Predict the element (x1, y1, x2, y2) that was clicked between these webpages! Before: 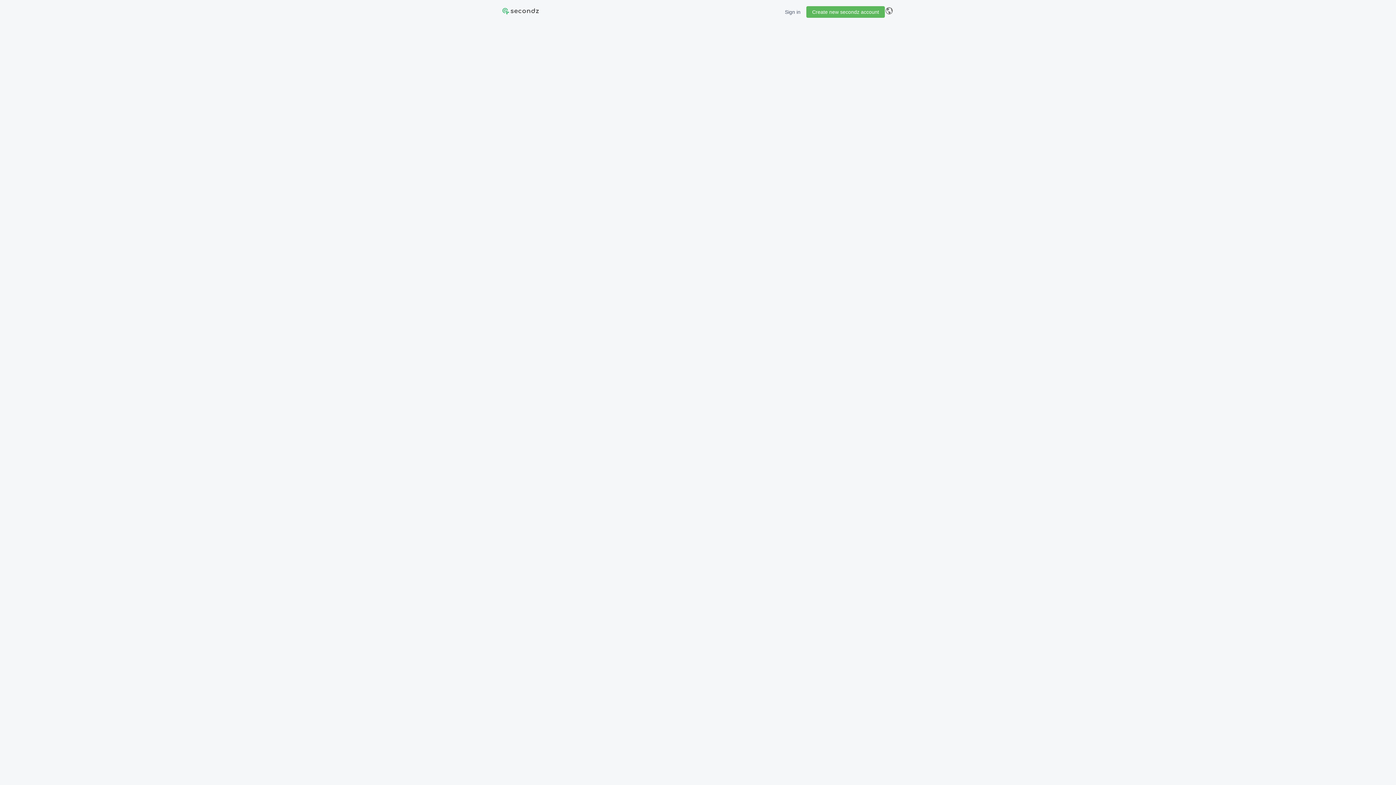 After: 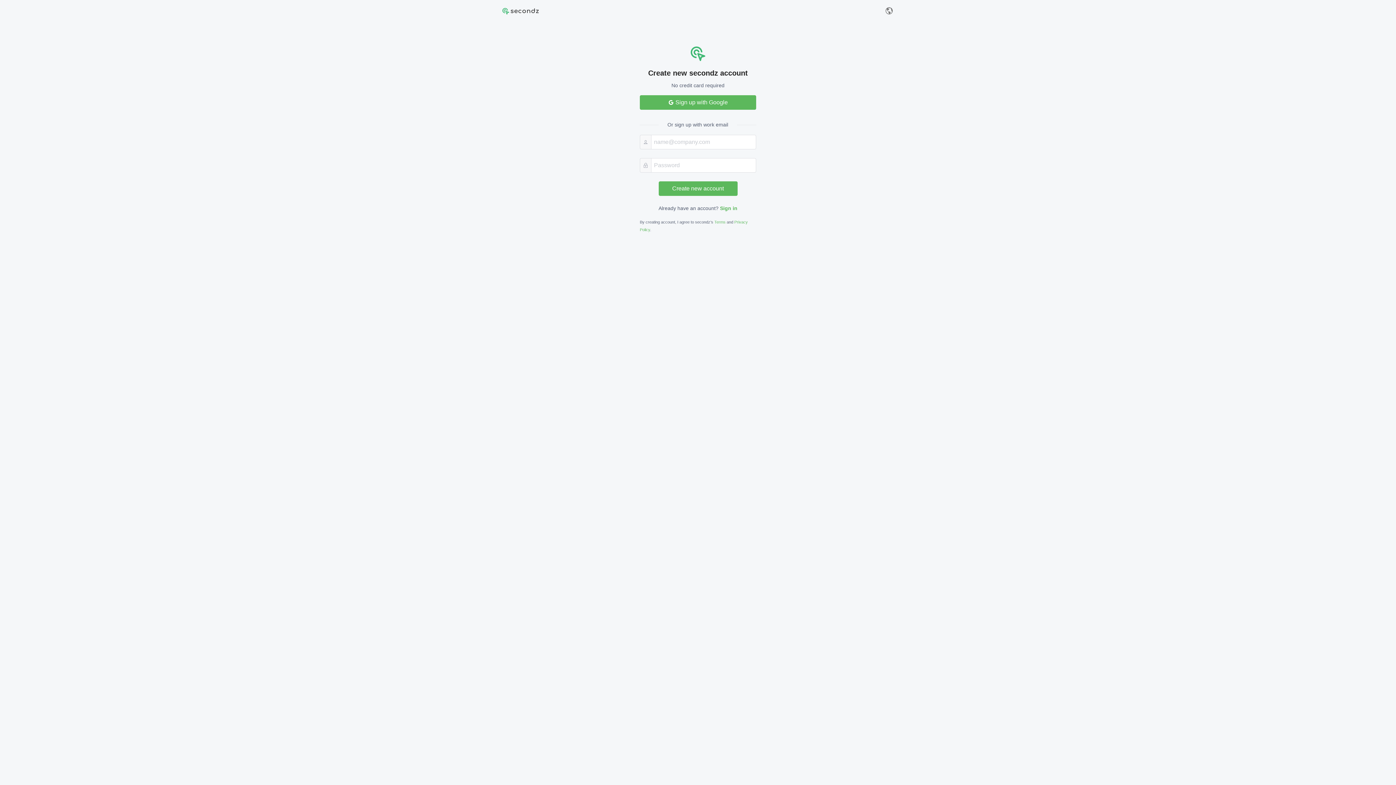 Action: label: Create new secondz account bbox: (806, 6, 885, 17)